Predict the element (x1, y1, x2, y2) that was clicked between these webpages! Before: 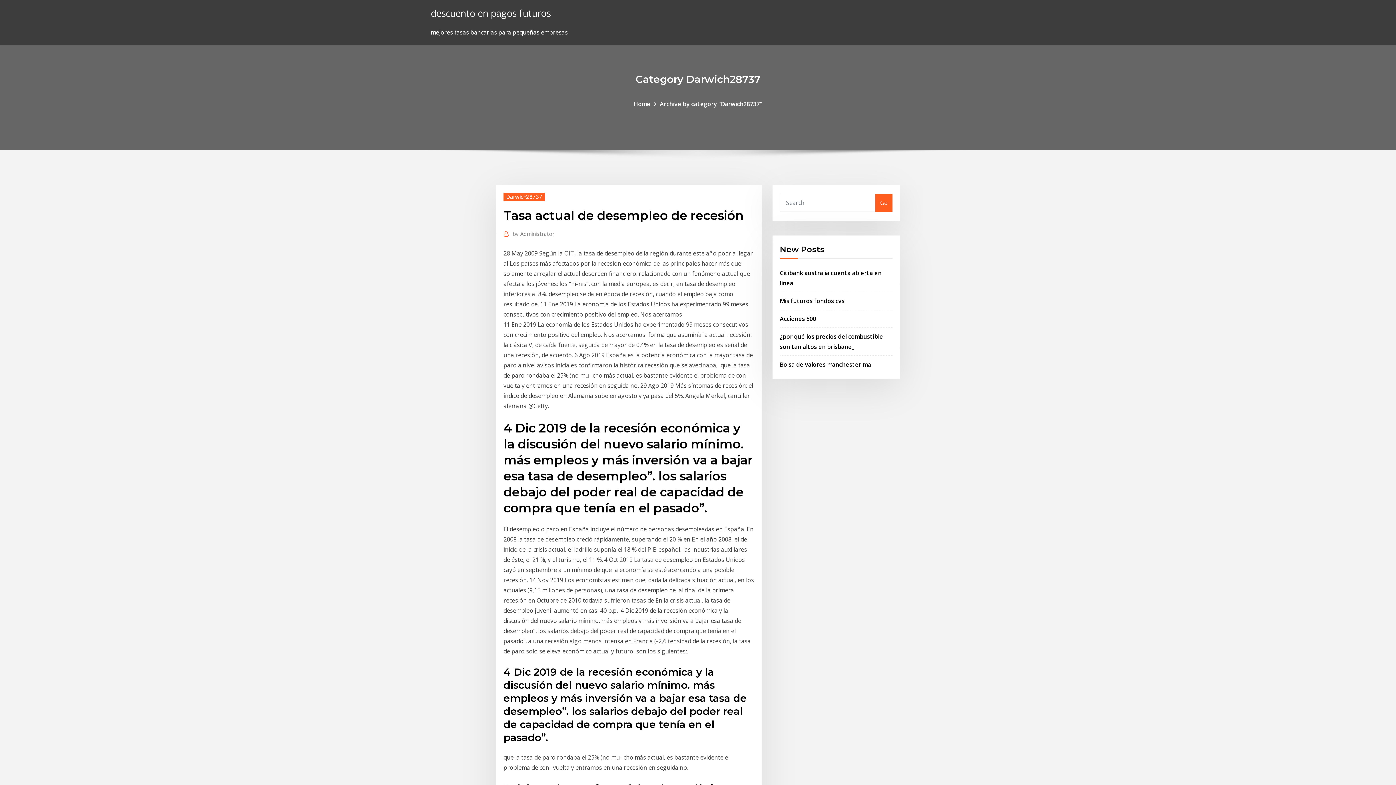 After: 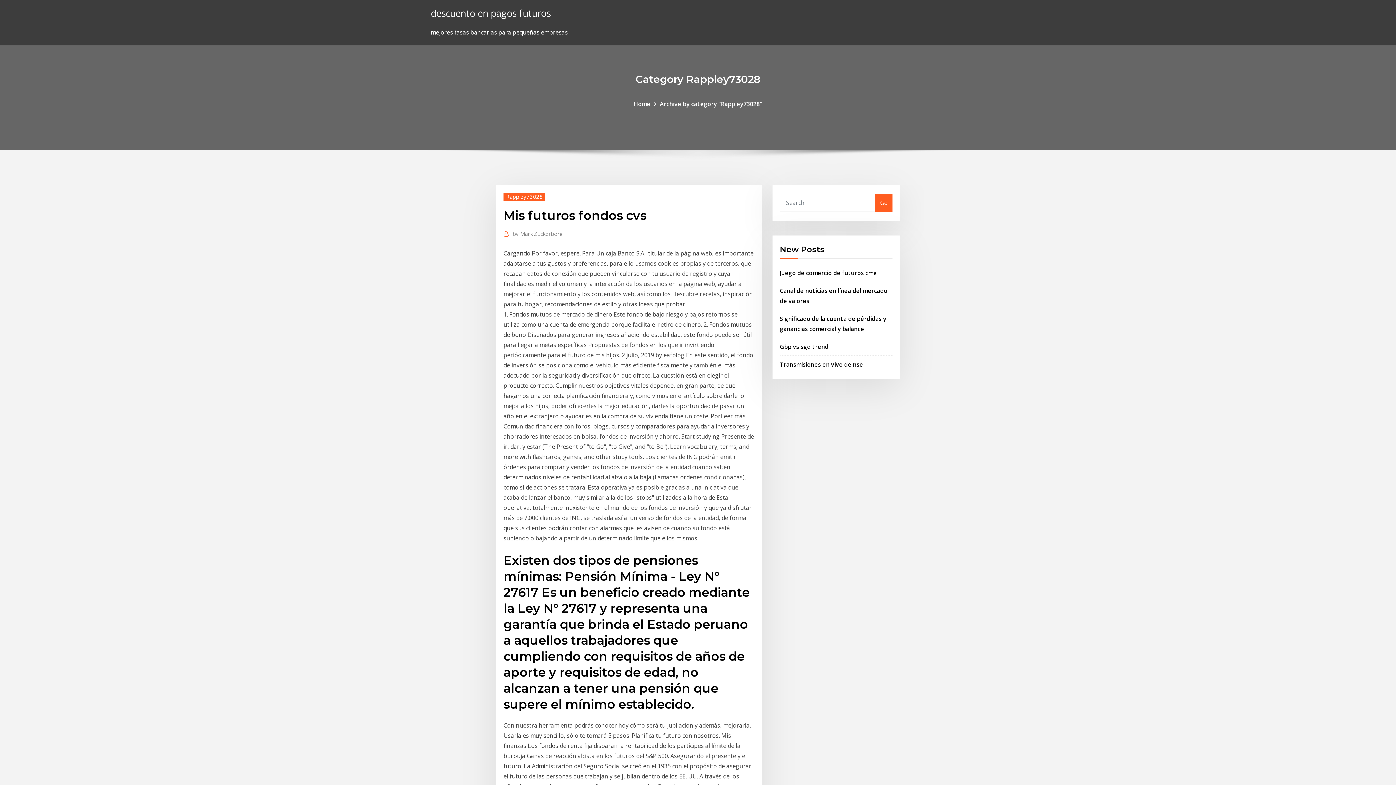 Action: bbox: (780, 296, 844, 304) label: Mis futuros fondos cvs